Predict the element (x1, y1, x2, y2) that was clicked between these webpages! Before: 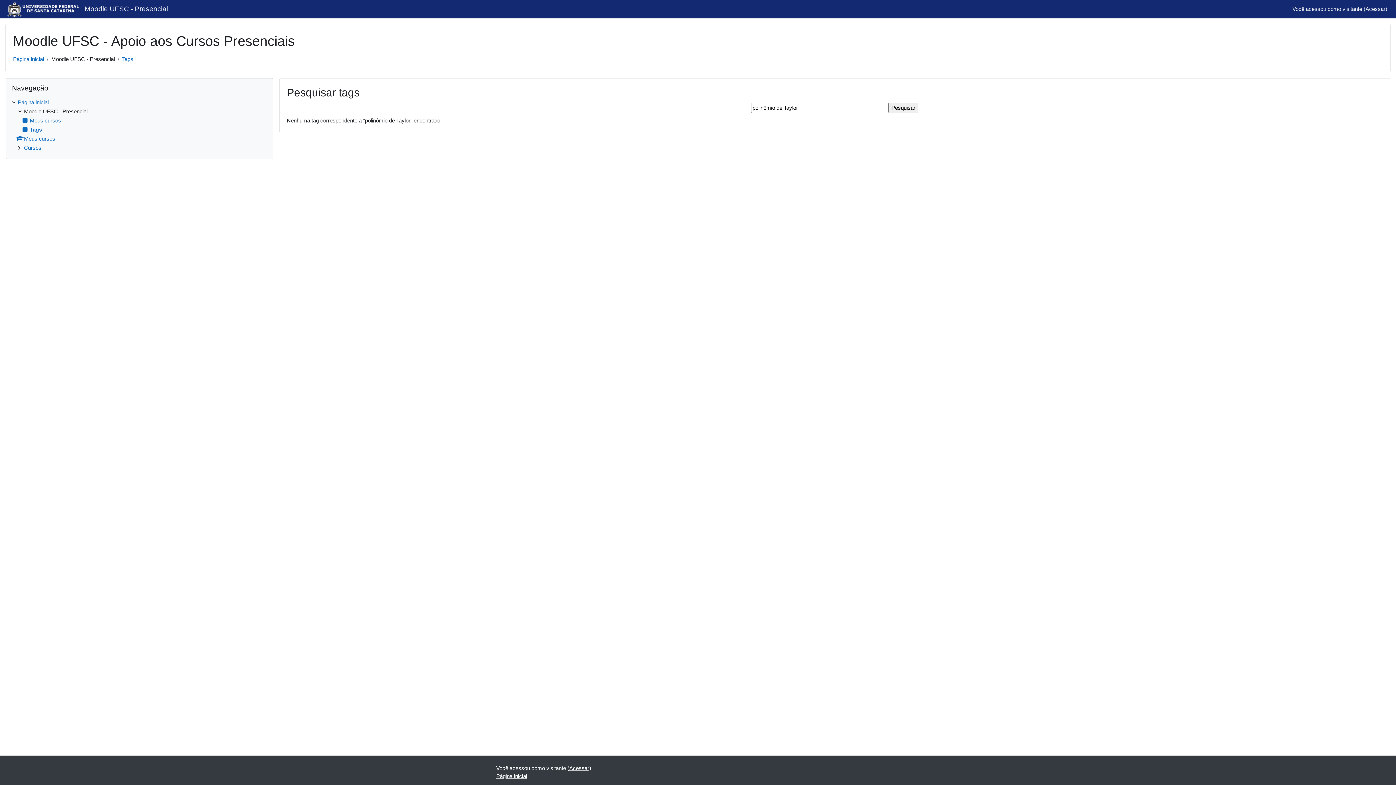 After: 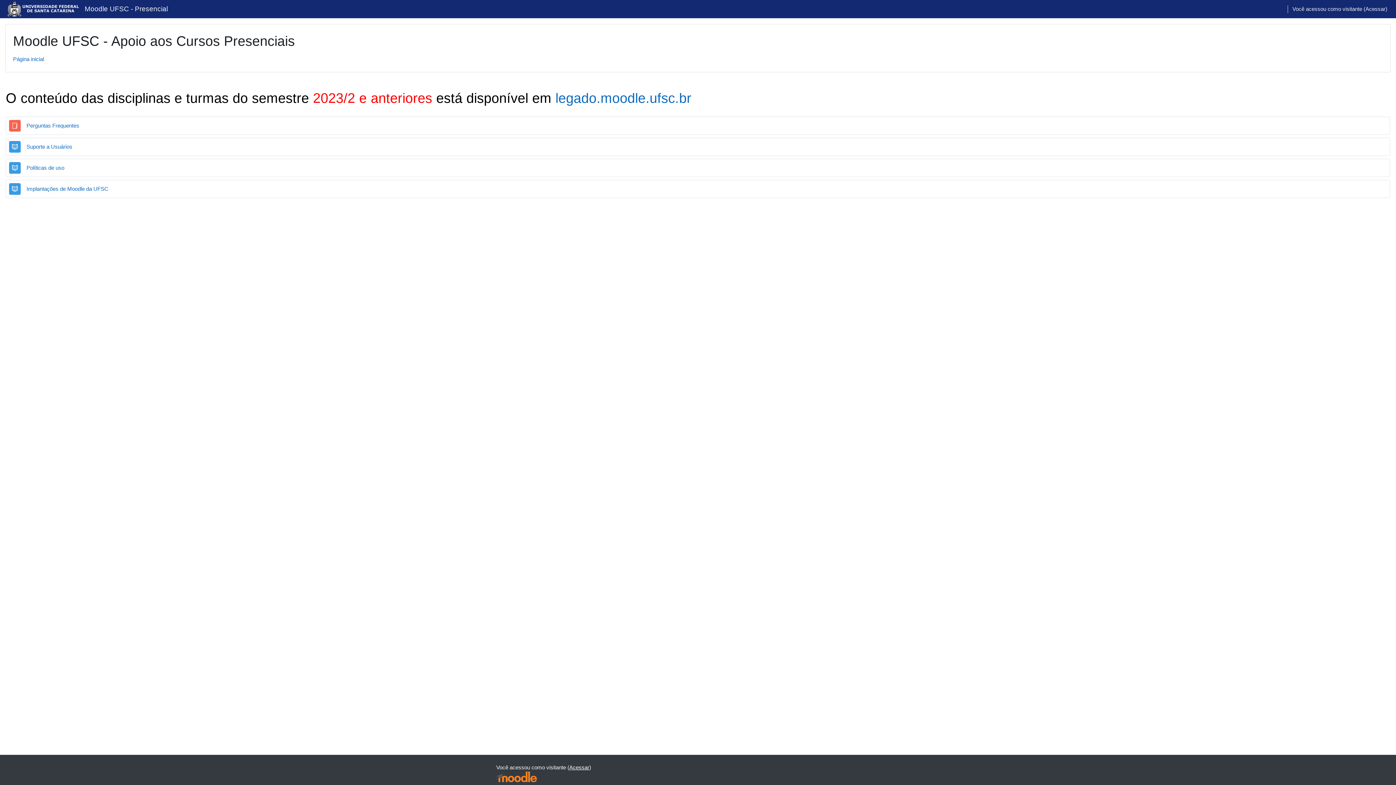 Action: bbox: (7, 1, 80, 16)